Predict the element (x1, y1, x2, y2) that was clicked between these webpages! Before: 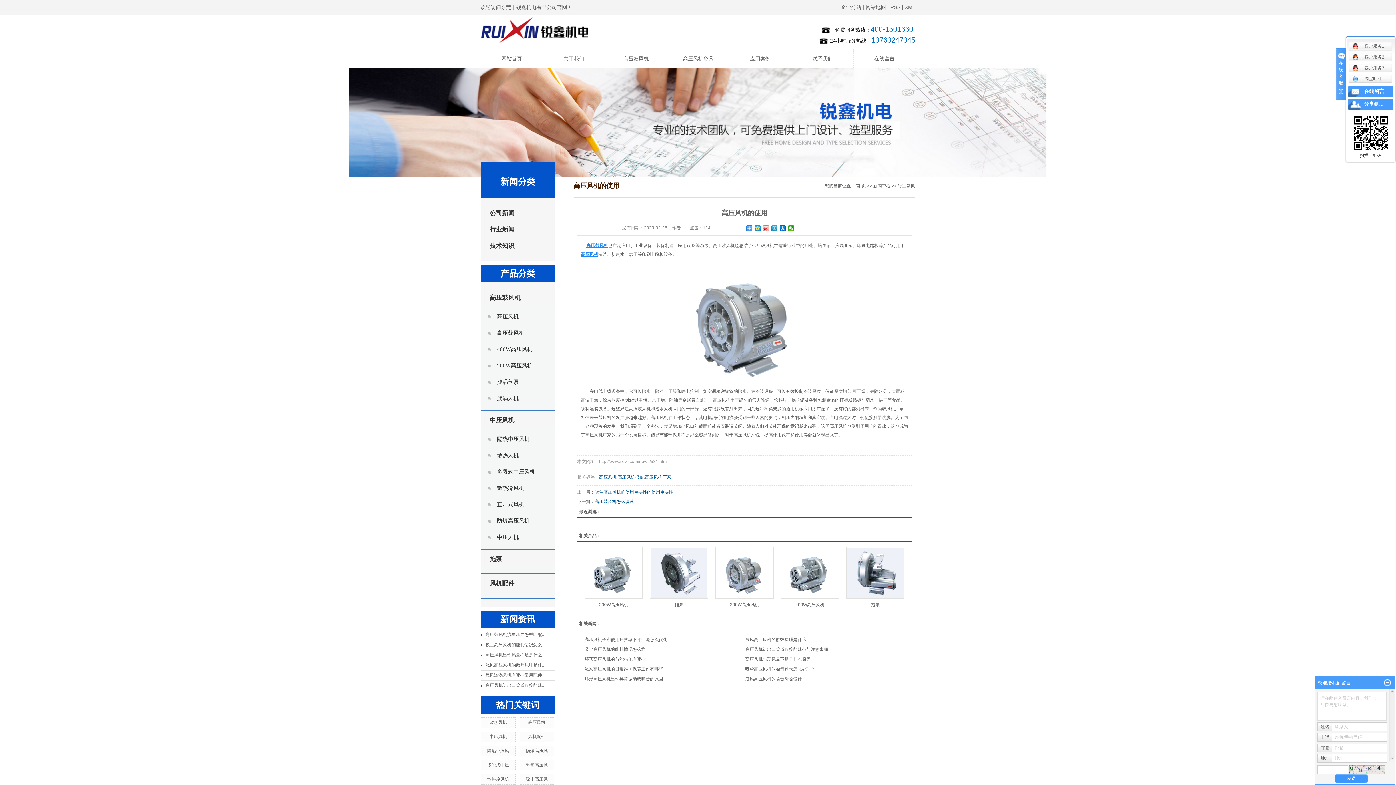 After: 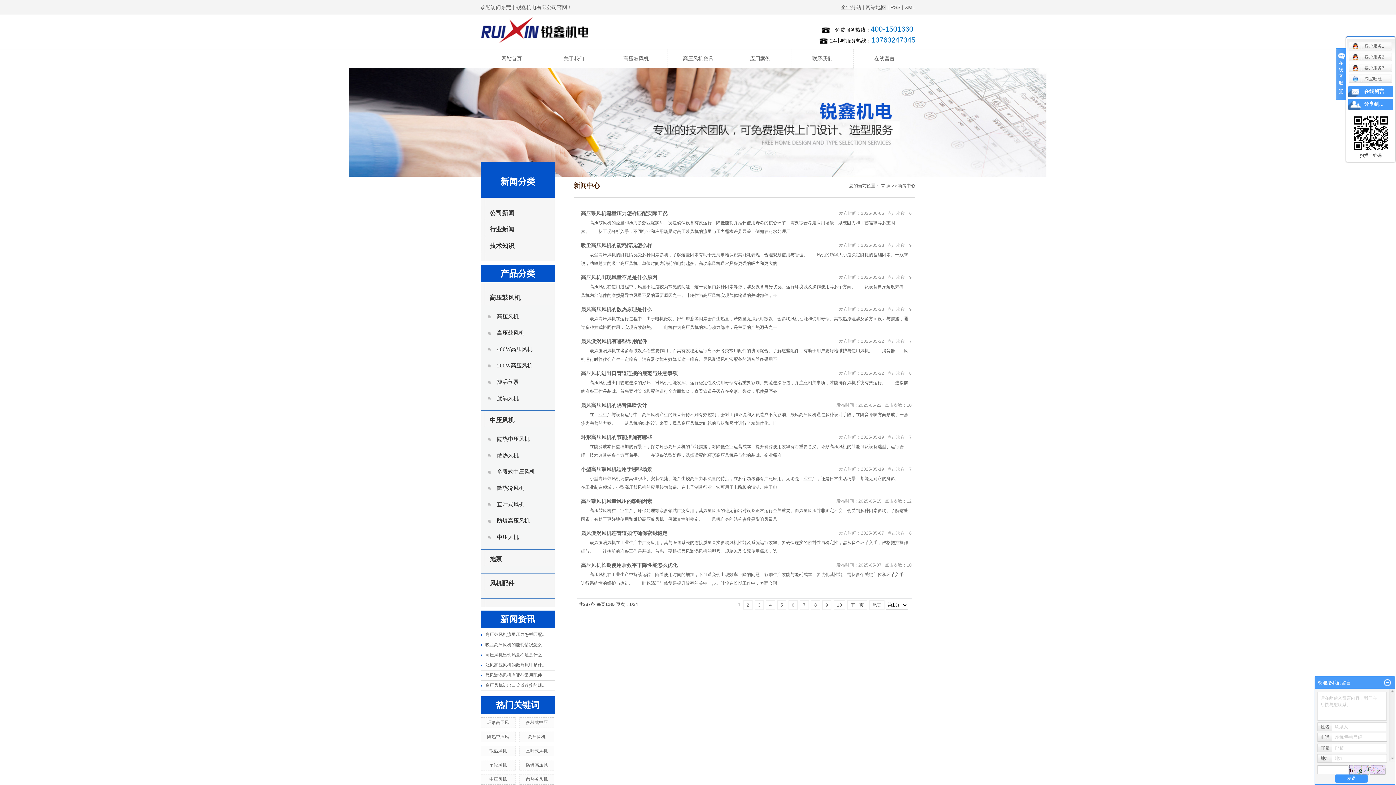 Action: label: 高压风机资讯 bbox: (667, 49, 729, 67)